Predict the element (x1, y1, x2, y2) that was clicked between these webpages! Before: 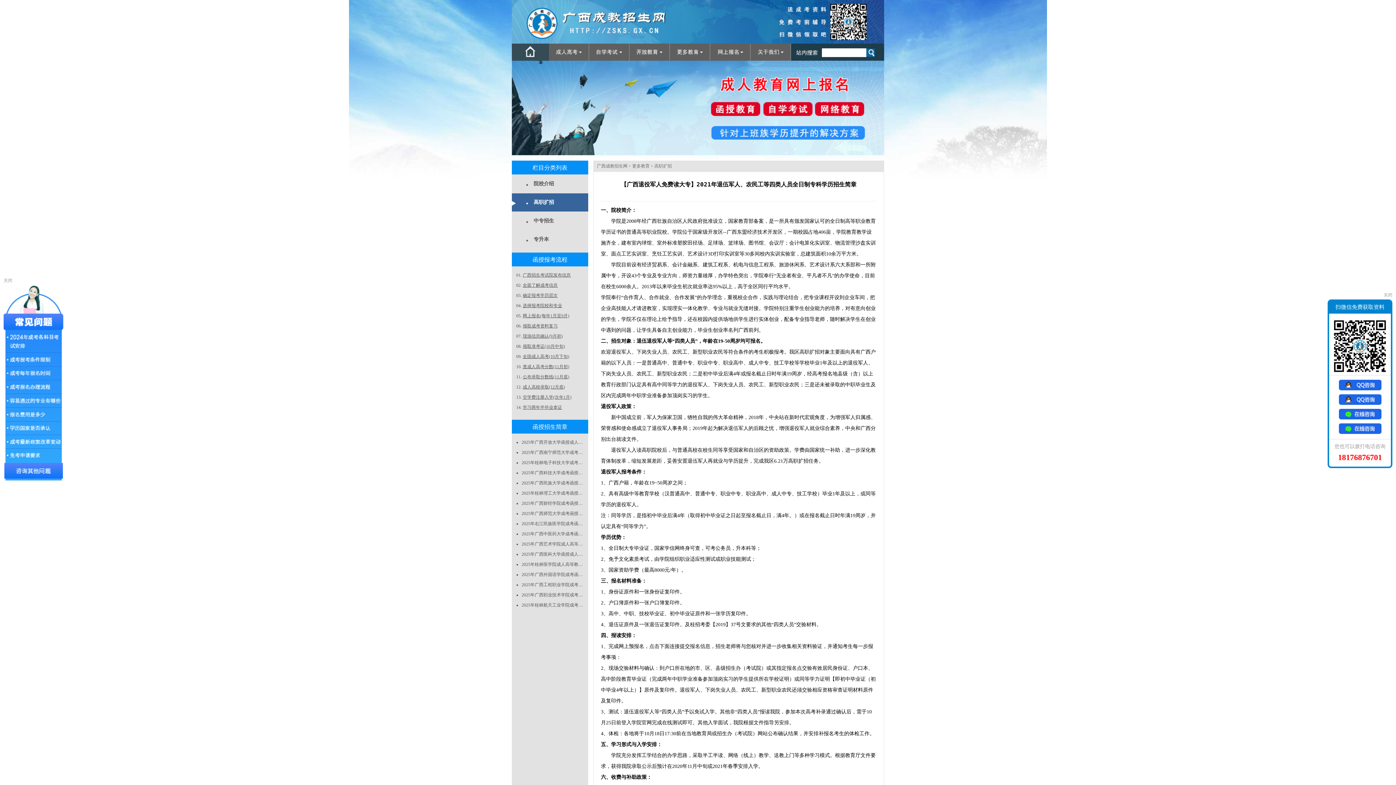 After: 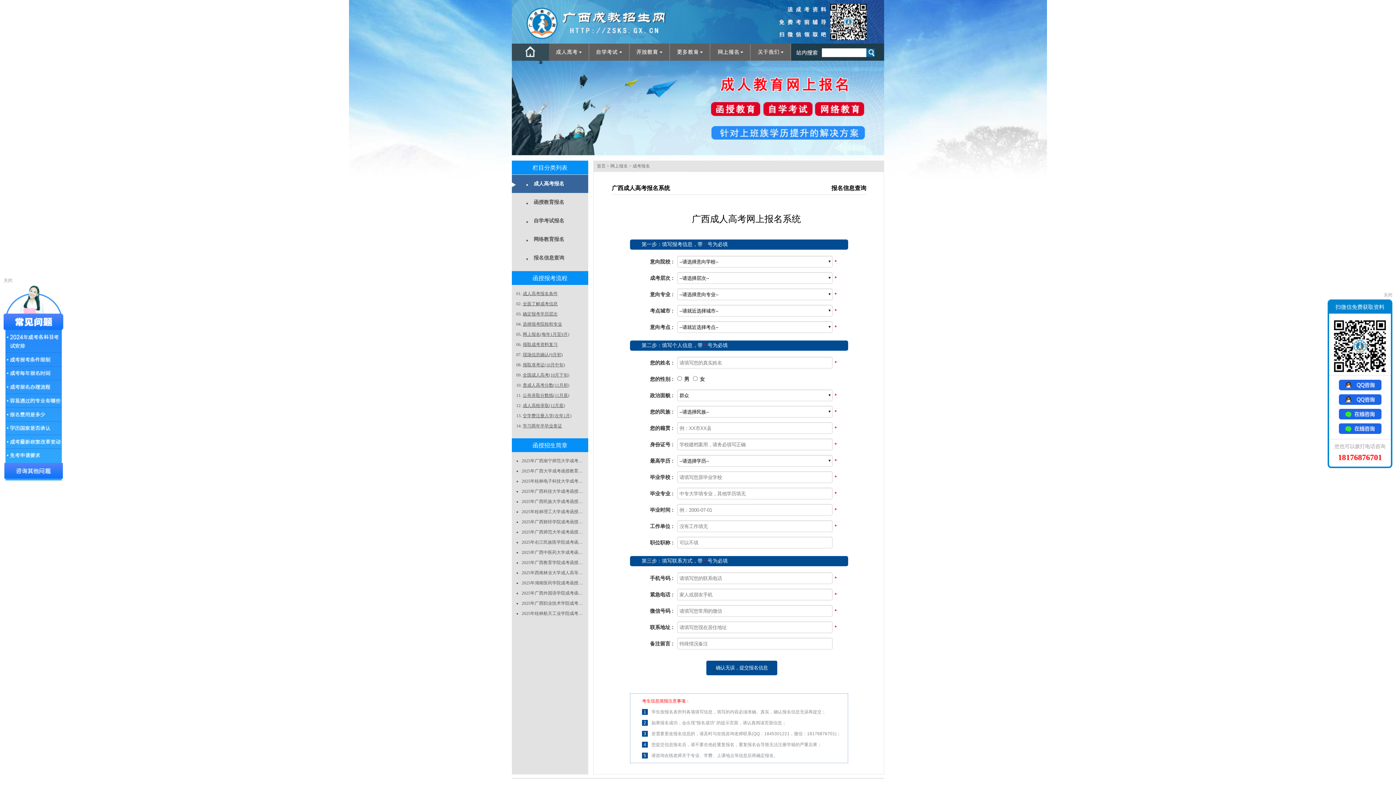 Action: bbox: (512, 151, 884, 156)